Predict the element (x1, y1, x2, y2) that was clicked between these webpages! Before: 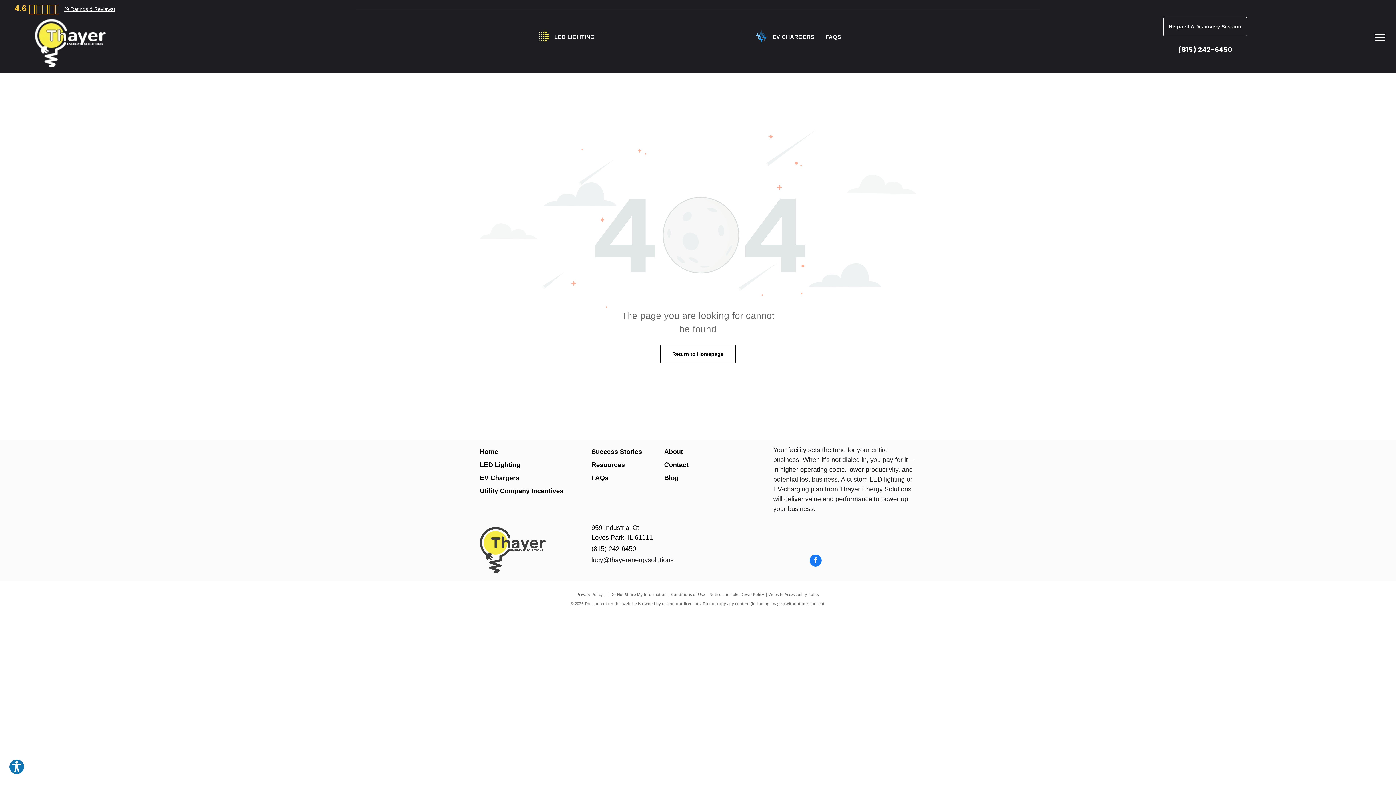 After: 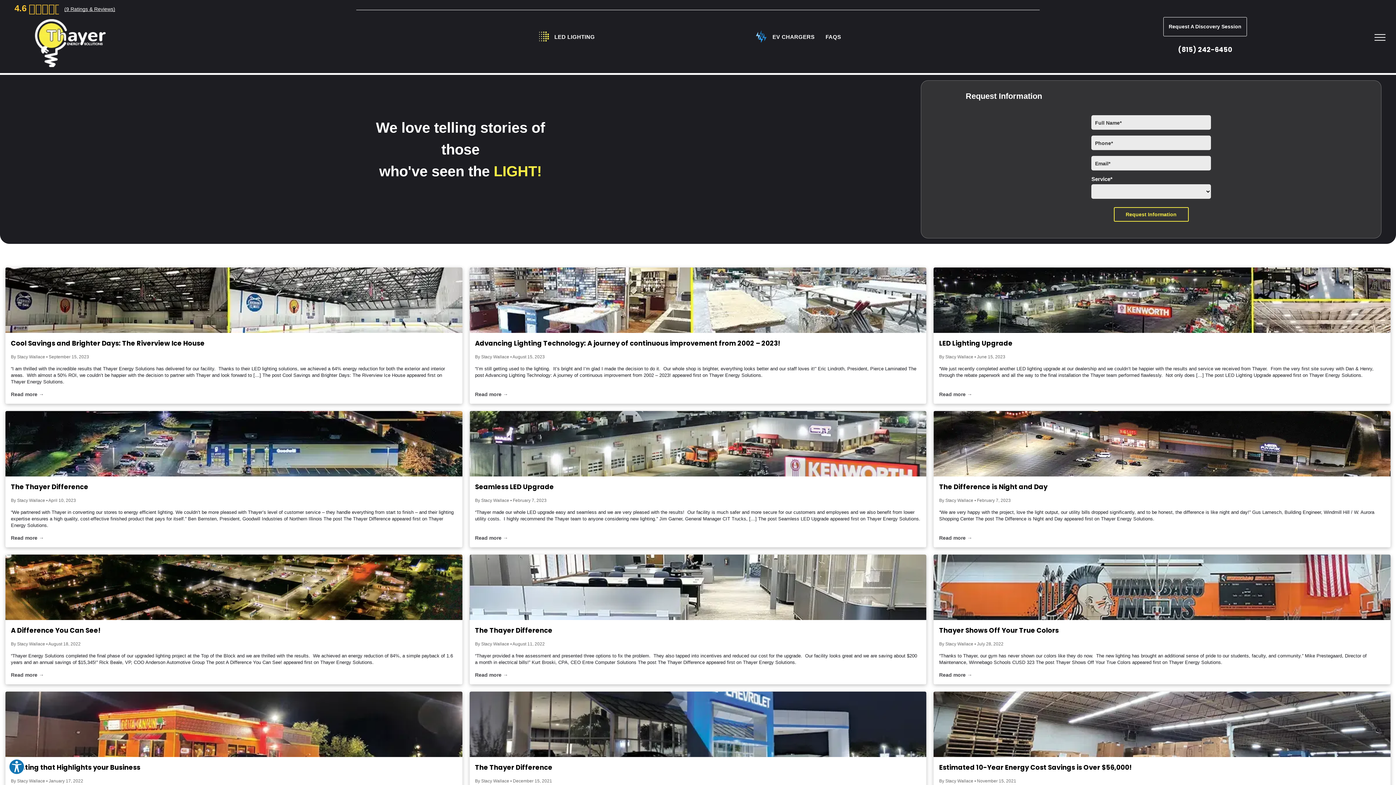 Action: label: Success Stories bbox: (591, 448, 642, 455)